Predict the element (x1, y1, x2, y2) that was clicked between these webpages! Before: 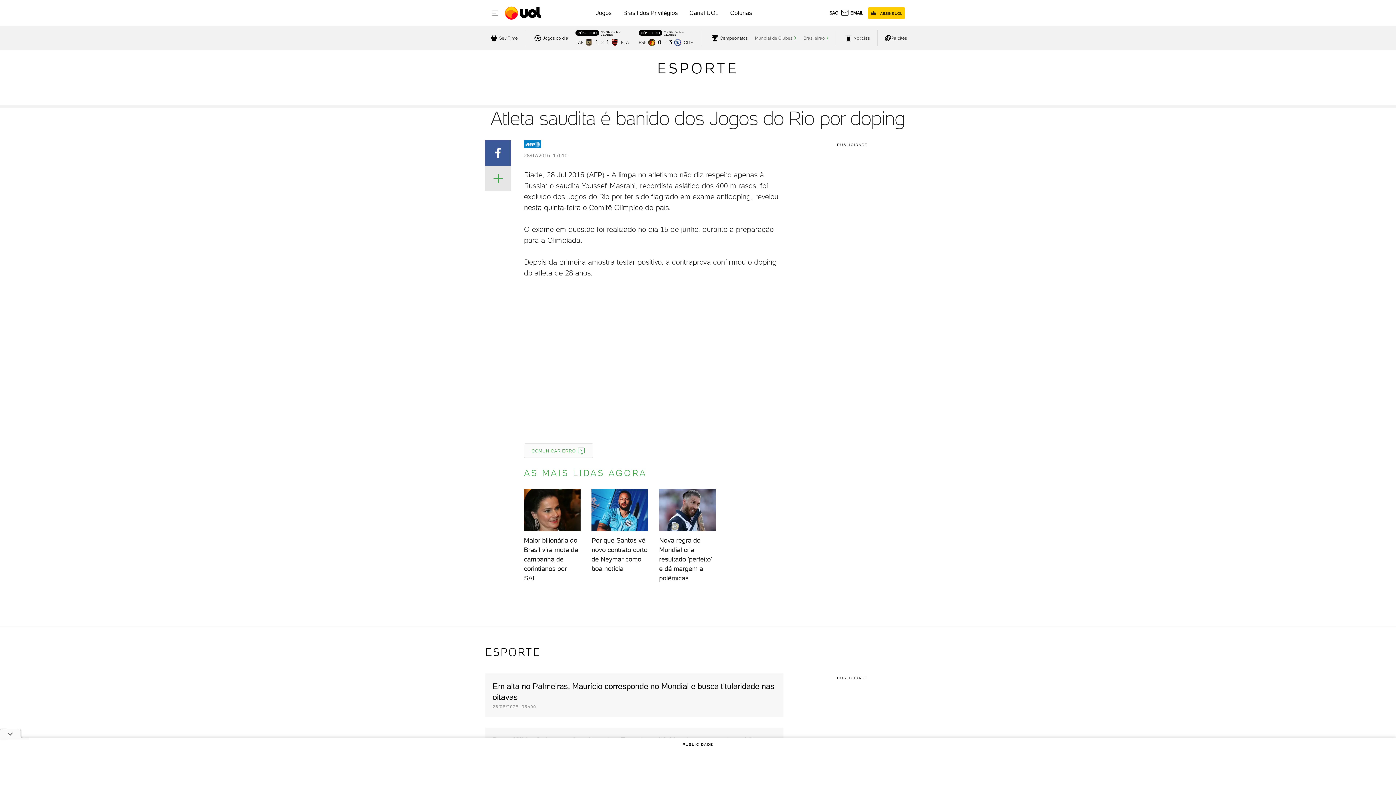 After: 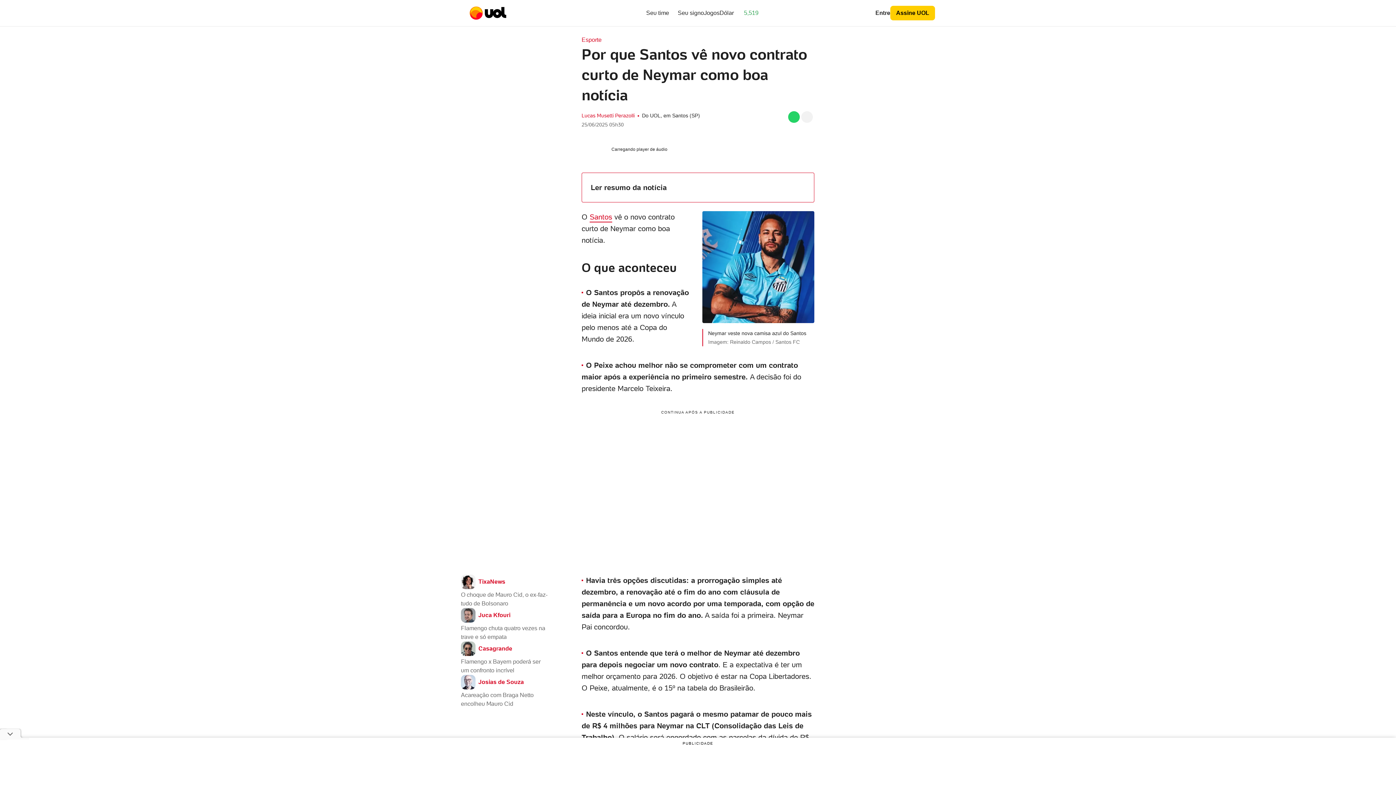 Action: label: Por que Santos vê novo contrato curto de Neymar como boa notícia bbox: (586, 489, 653, 573)